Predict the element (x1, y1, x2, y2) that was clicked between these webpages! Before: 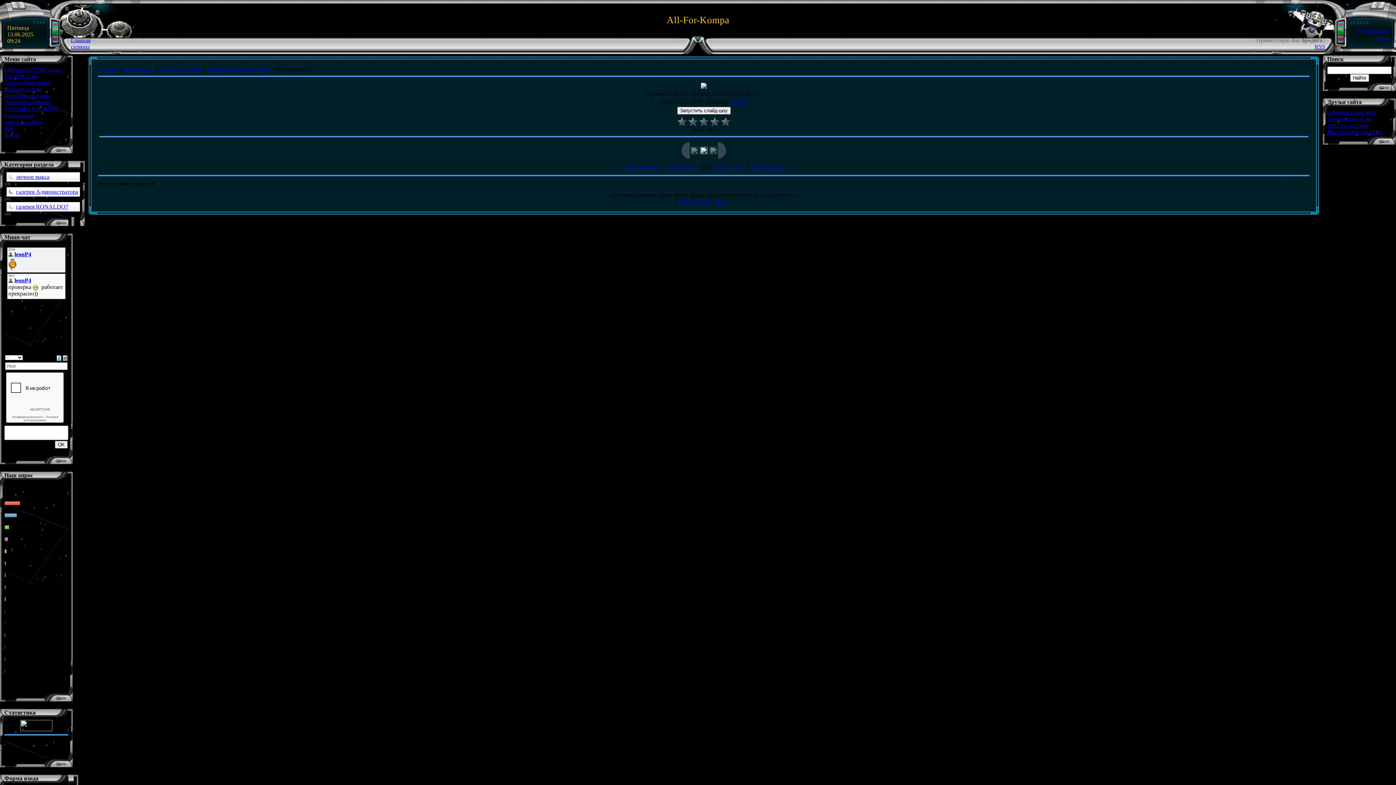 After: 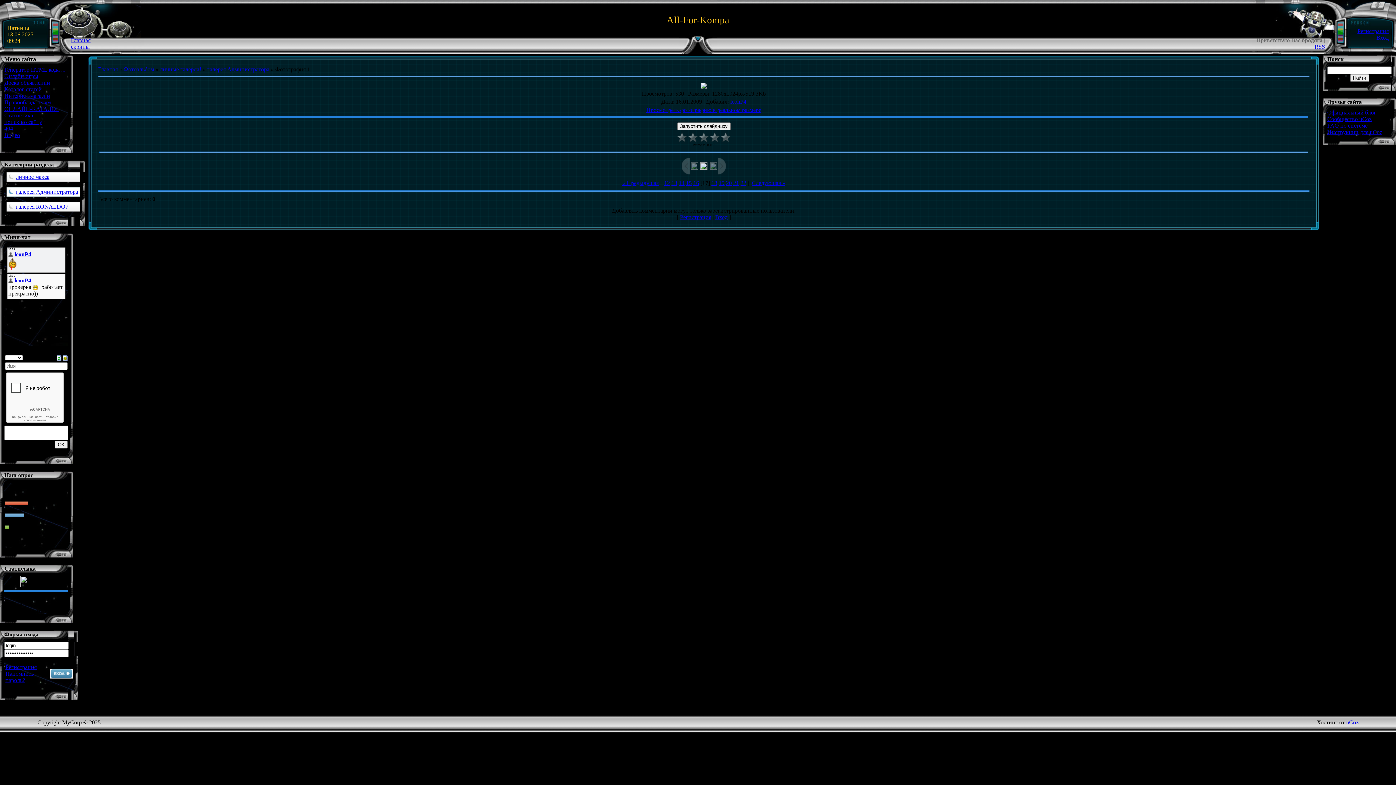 Action: label: 17 bbox: (664, 164, 670, 170)